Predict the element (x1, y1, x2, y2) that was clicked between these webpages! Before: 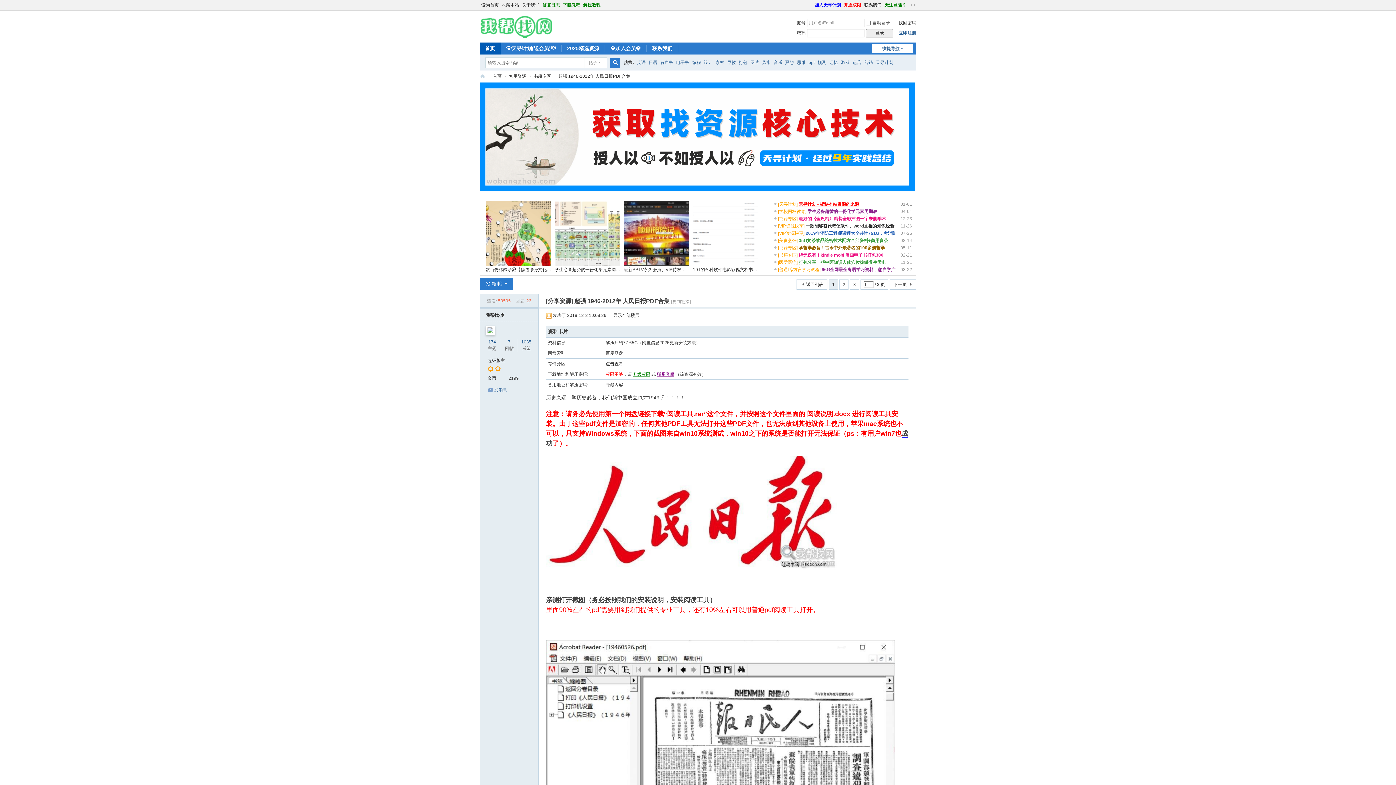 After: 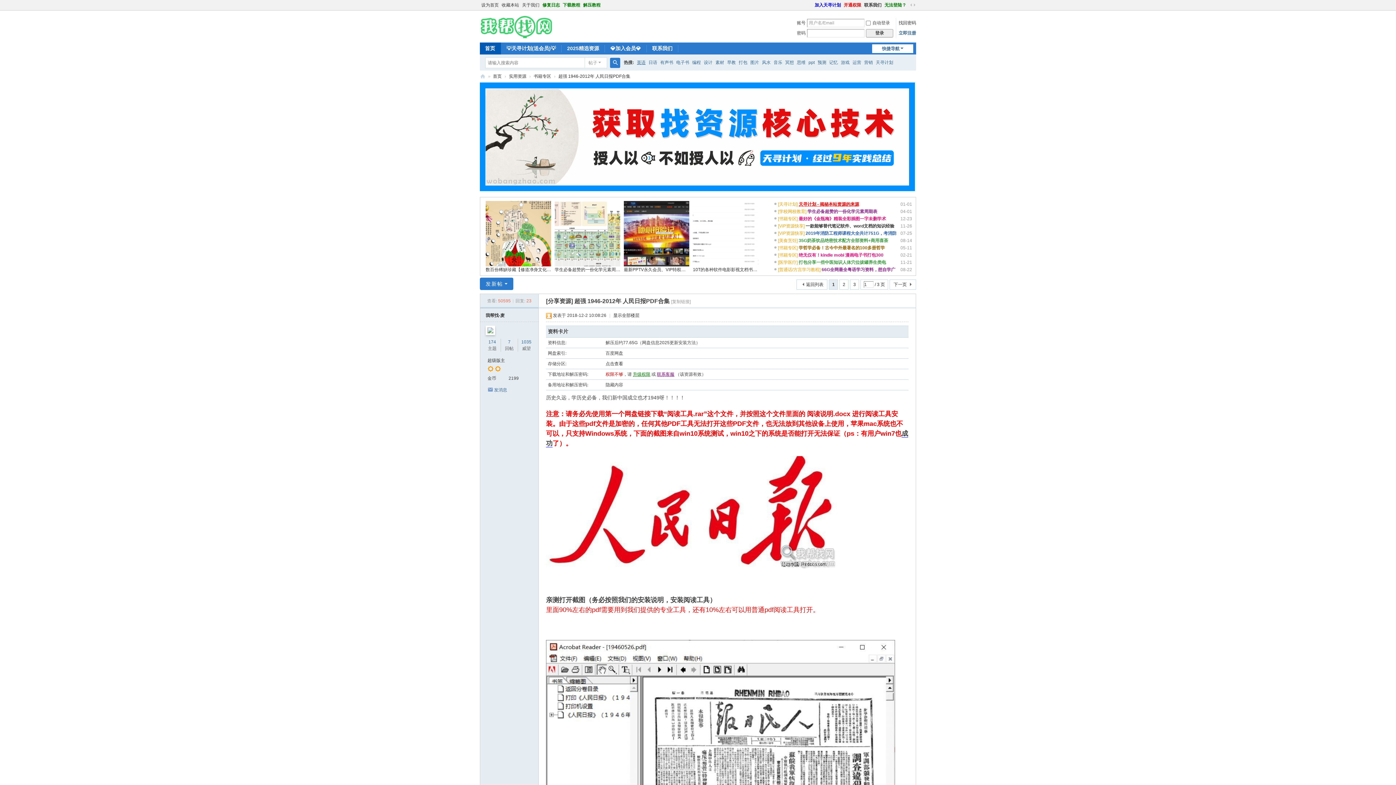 Action: bbox: (637, 54, 645, 70) label: 英语